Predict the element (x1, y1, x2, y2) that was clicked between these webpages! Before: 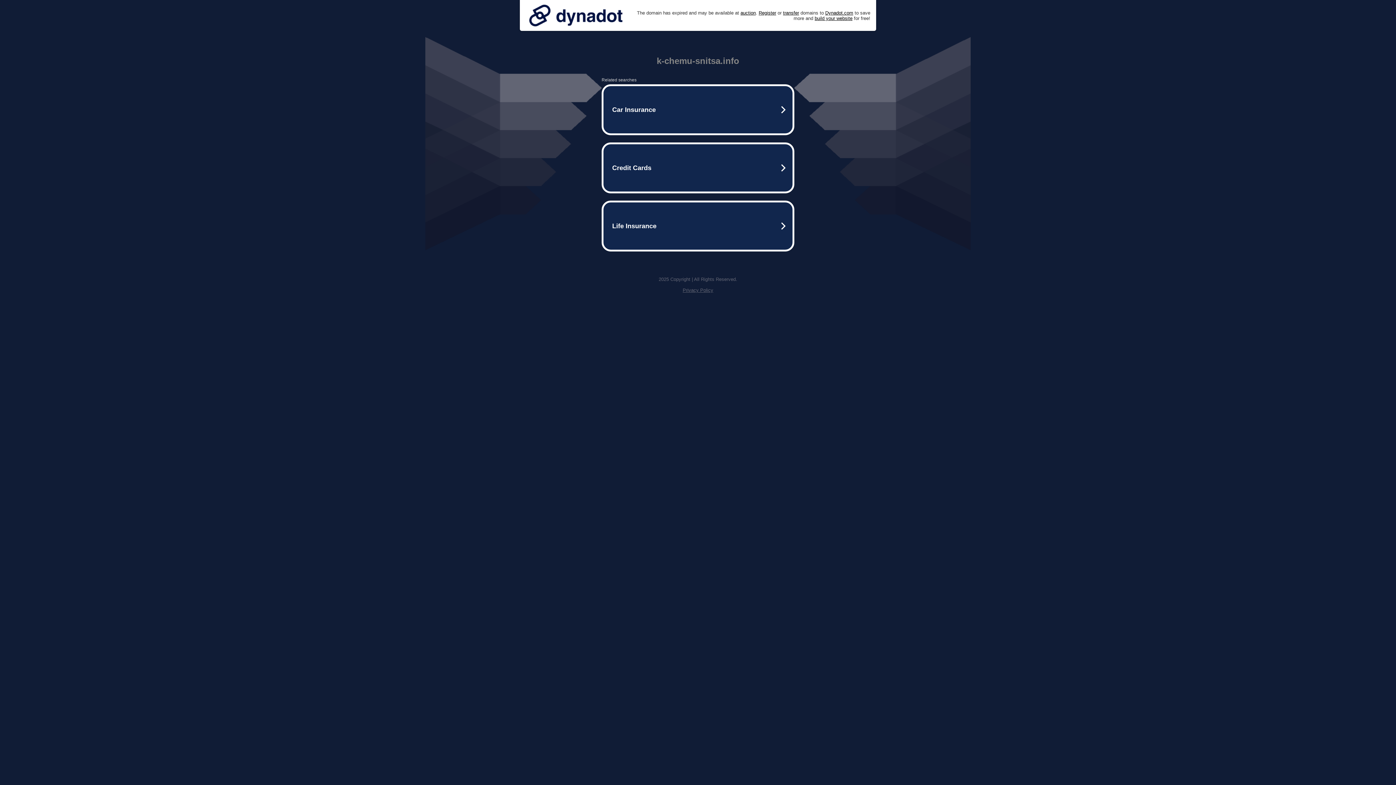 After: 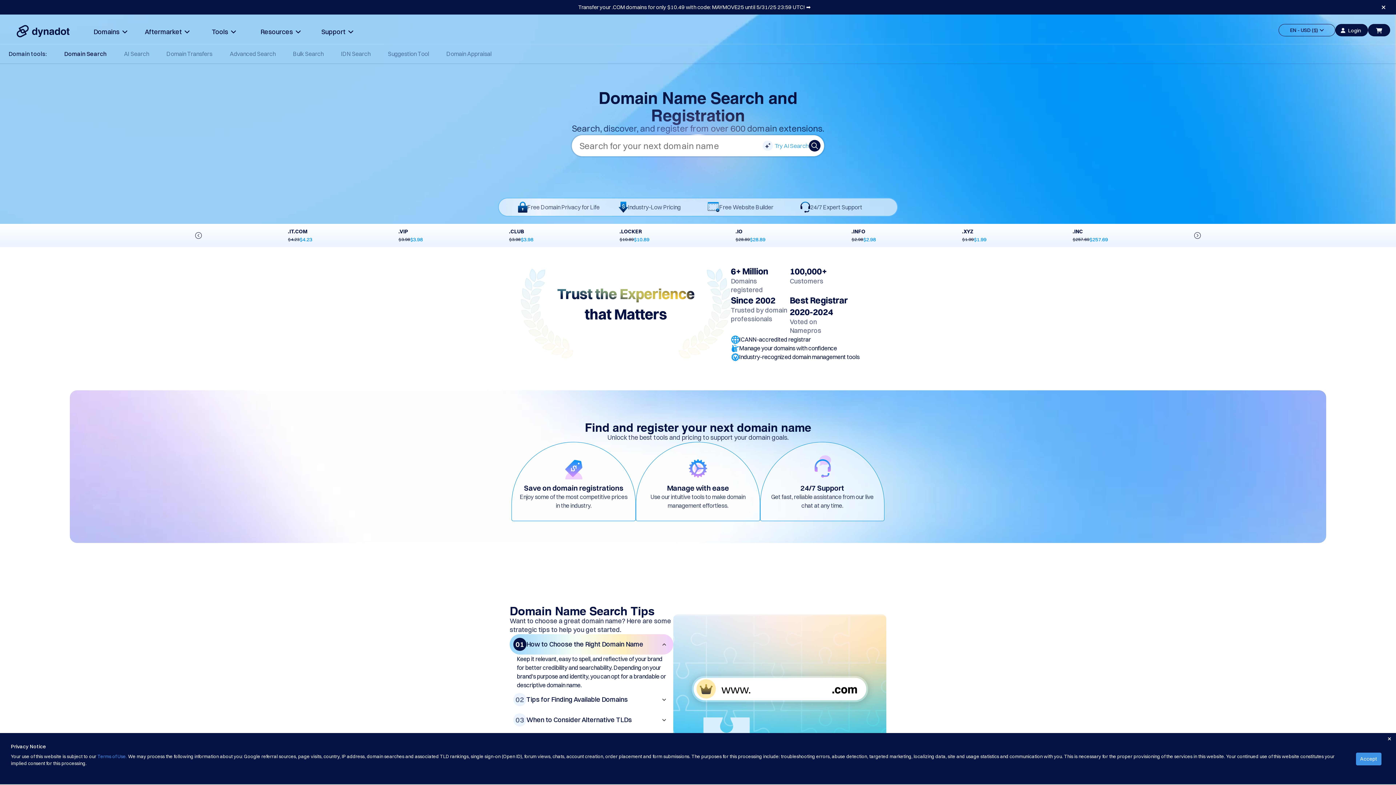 Action: label: Register bbox: (758, 10, 776, 15)